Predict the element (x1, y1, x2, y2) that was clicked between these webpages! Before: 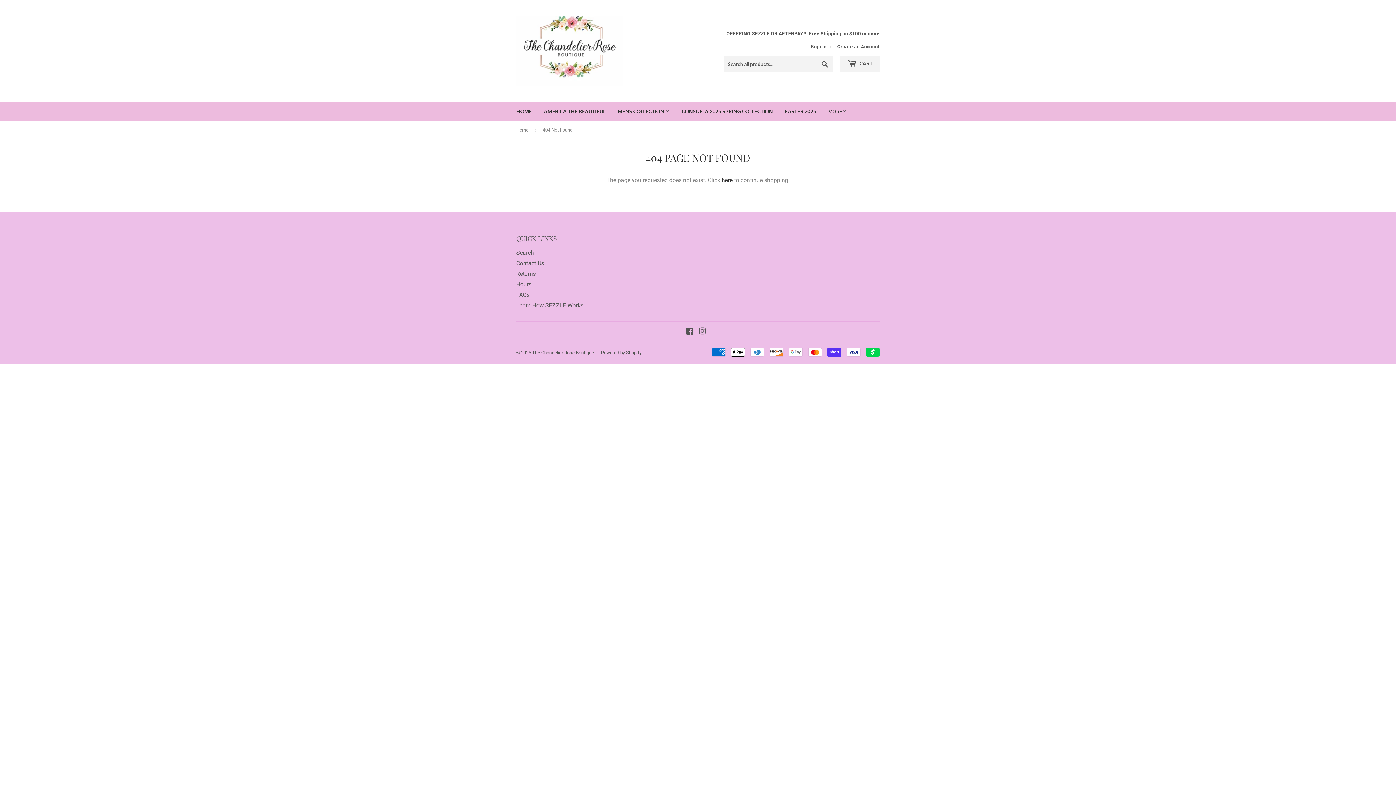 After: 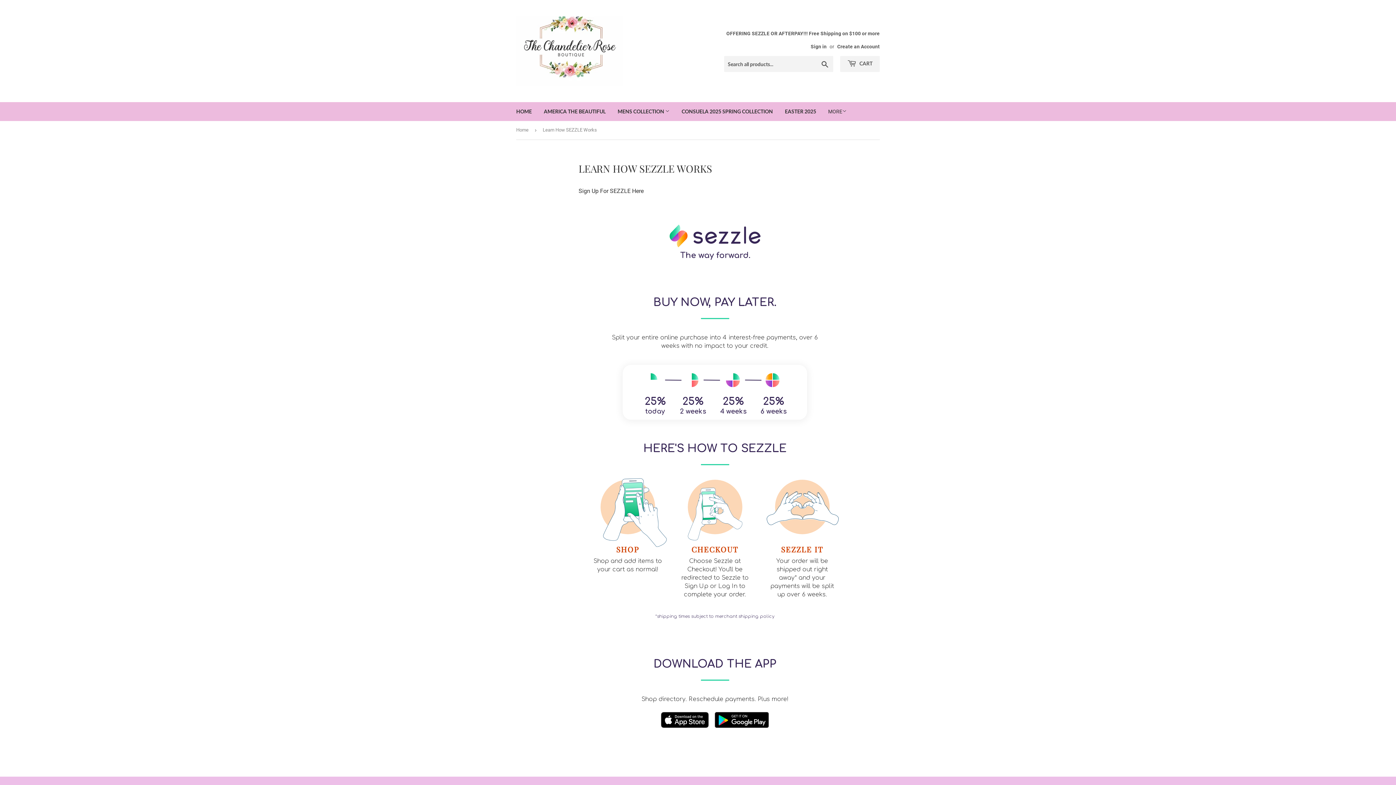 Action: label: Learn How SEZZLE Works bbox: (516, 302, 583, 309)